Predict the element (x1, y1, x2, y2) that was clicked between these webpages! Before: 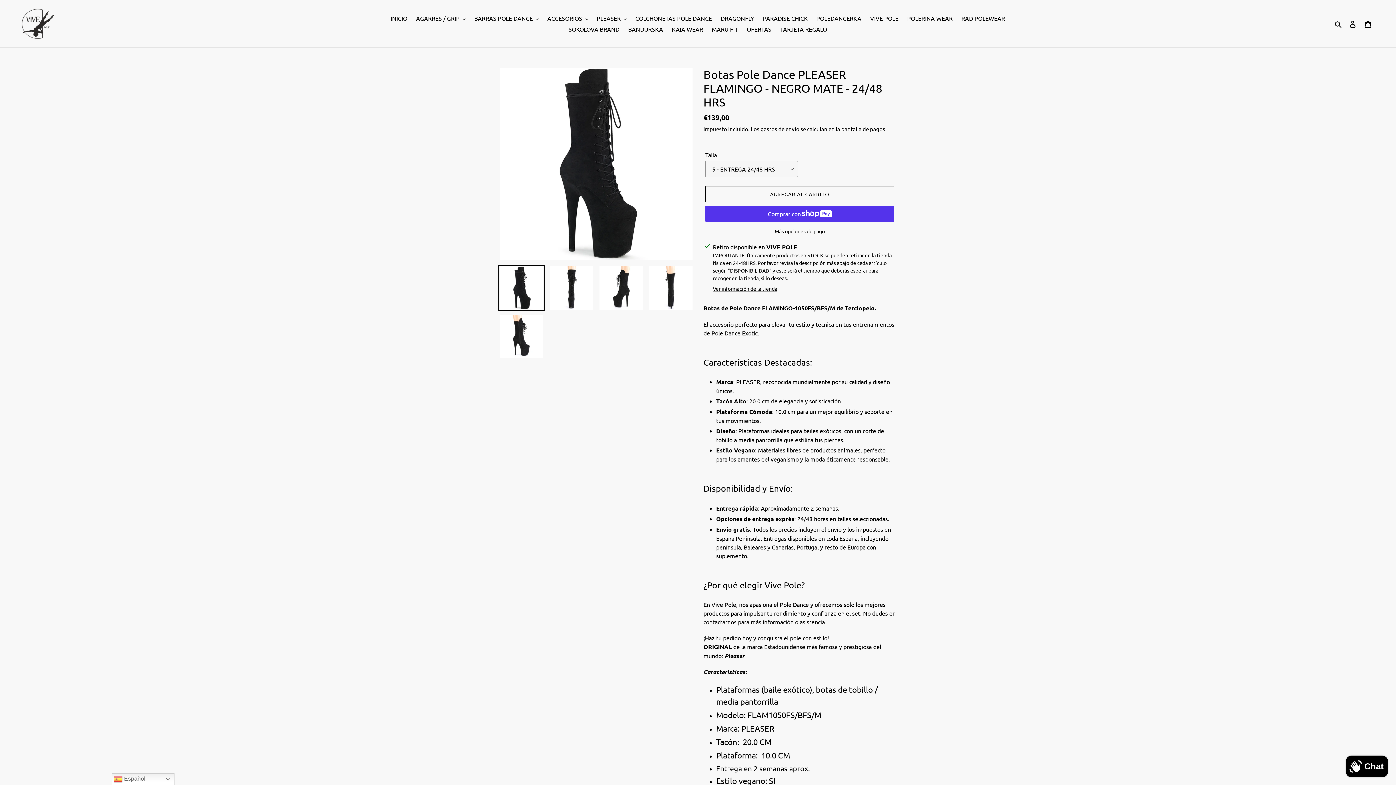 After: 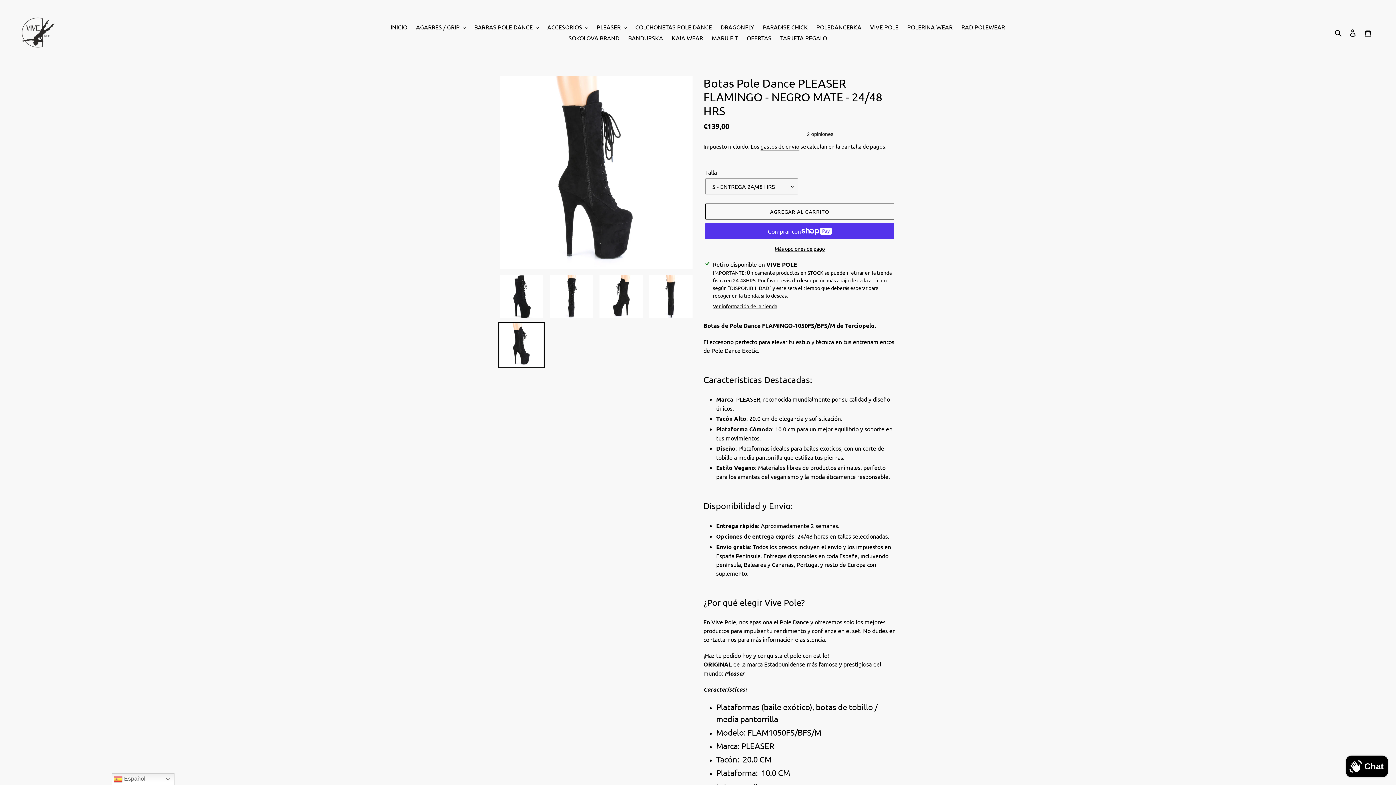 Action: bbox: (498, 313, 544, 359)